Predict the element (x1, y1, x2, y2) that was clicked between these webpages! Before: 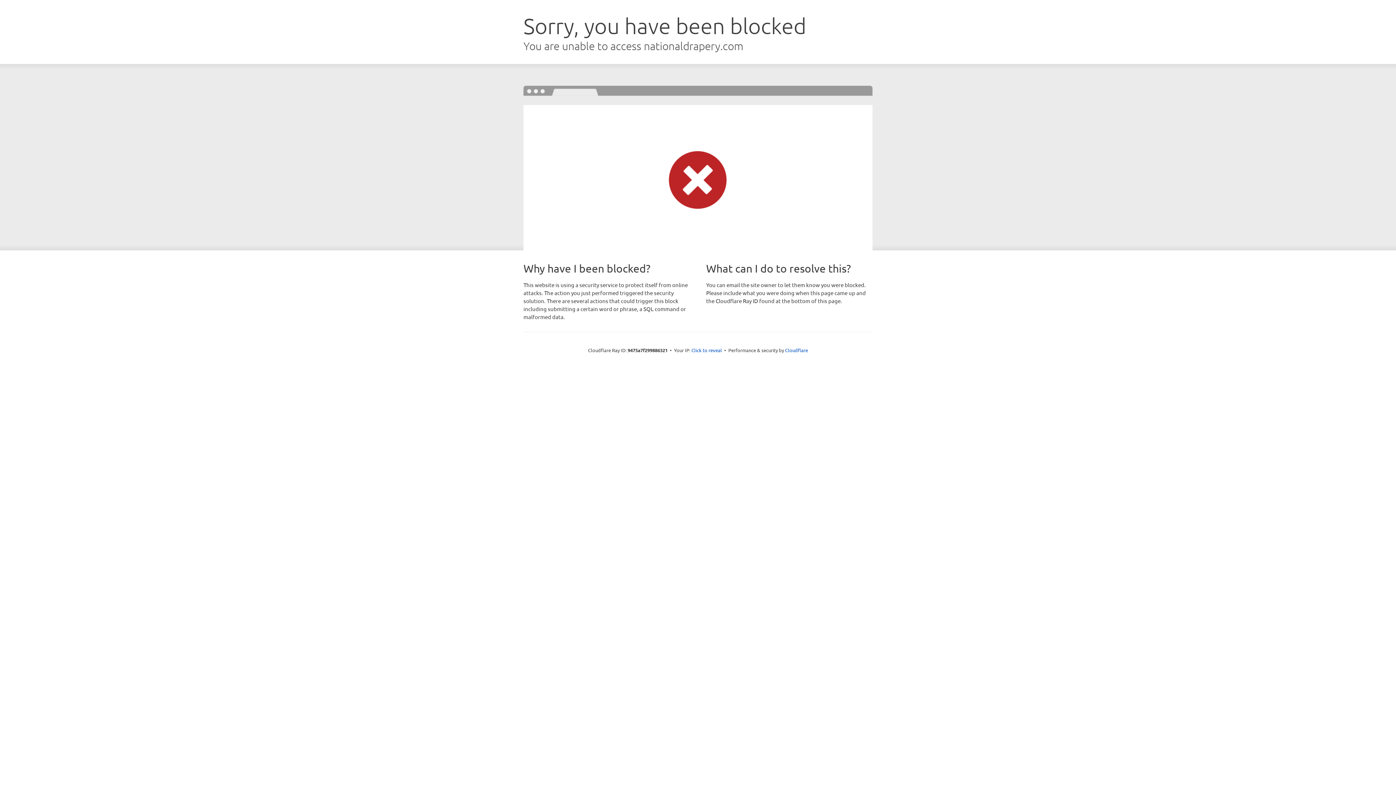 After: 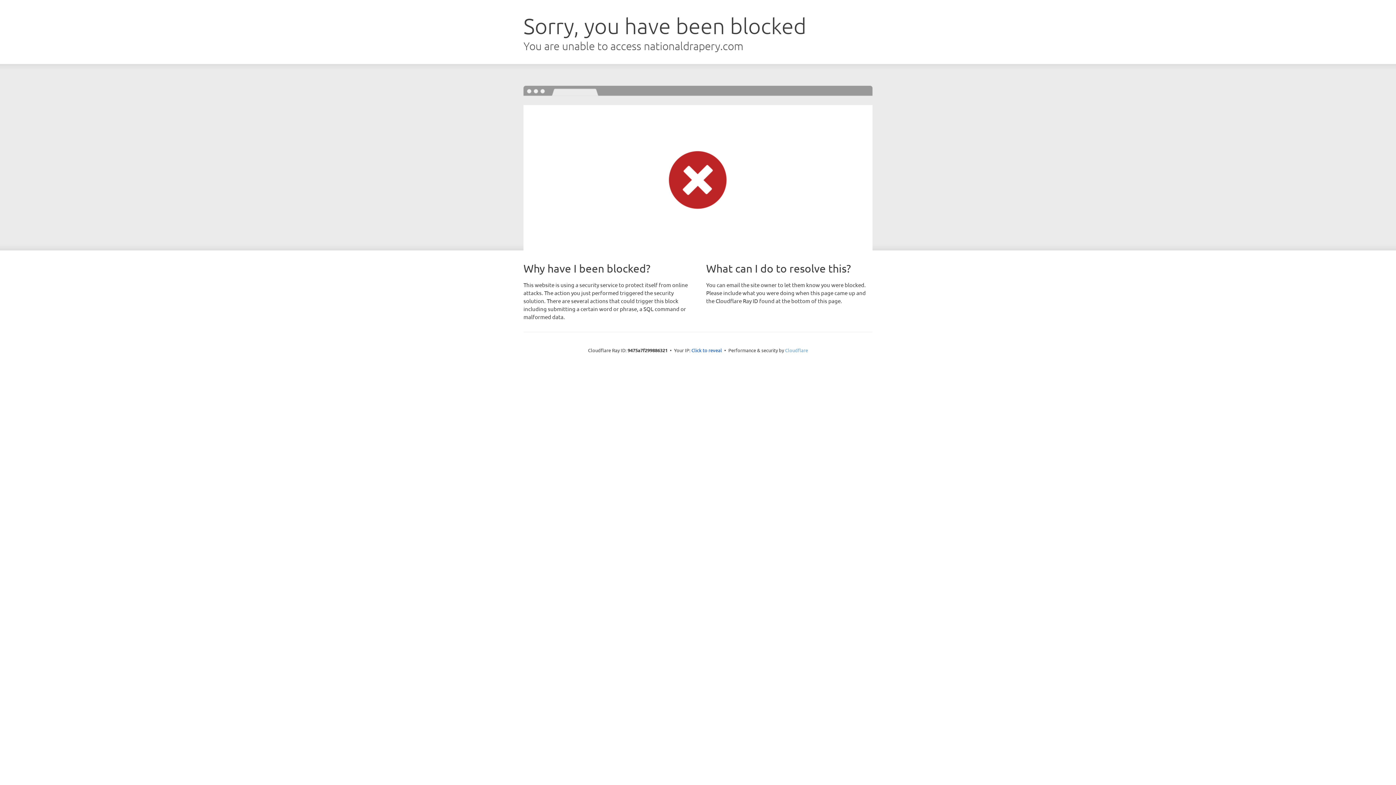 Action: bbox: (785, 347, 808, 353) label: Cloudflare